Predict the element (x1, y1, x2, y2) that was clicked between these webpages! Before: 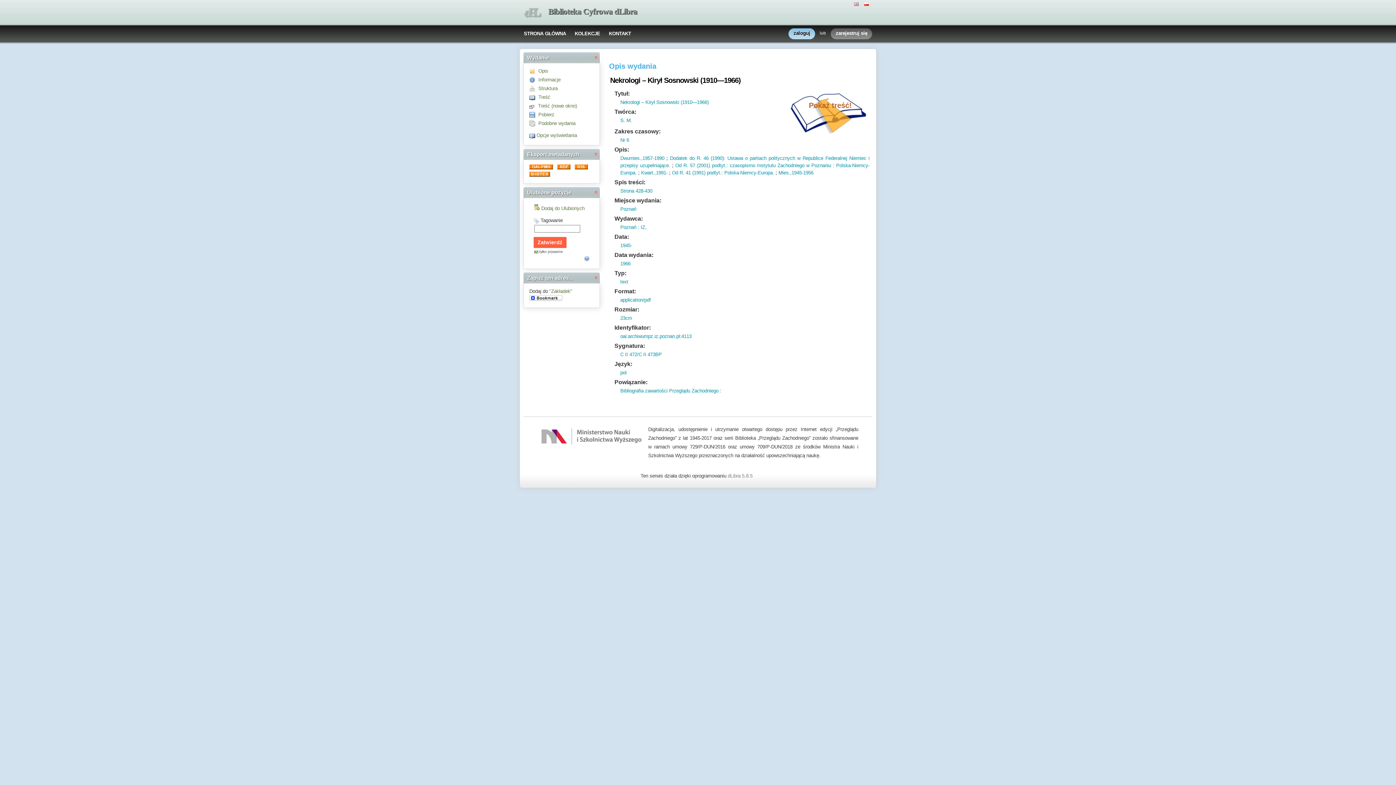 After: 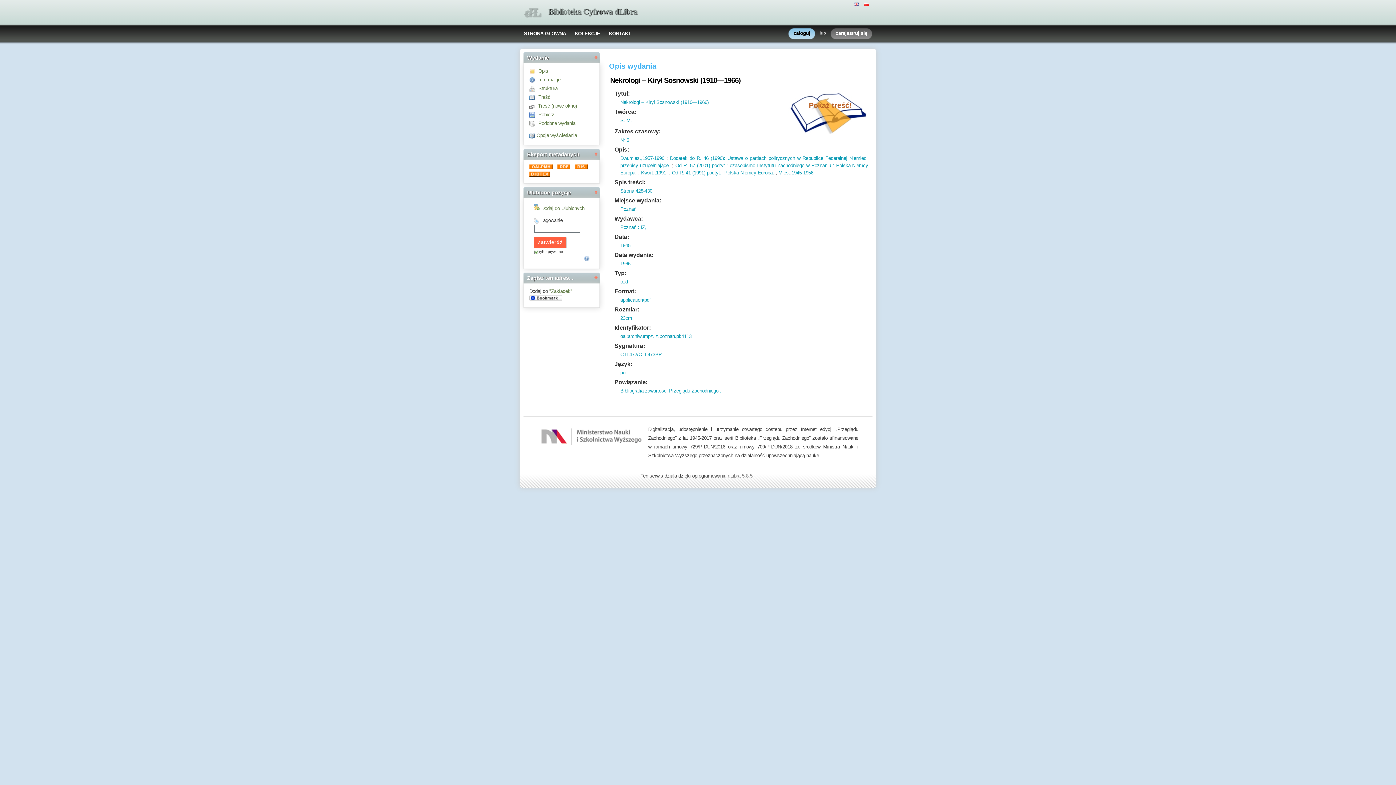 Action: bbox: (654, 170, 656, 175) label: ,